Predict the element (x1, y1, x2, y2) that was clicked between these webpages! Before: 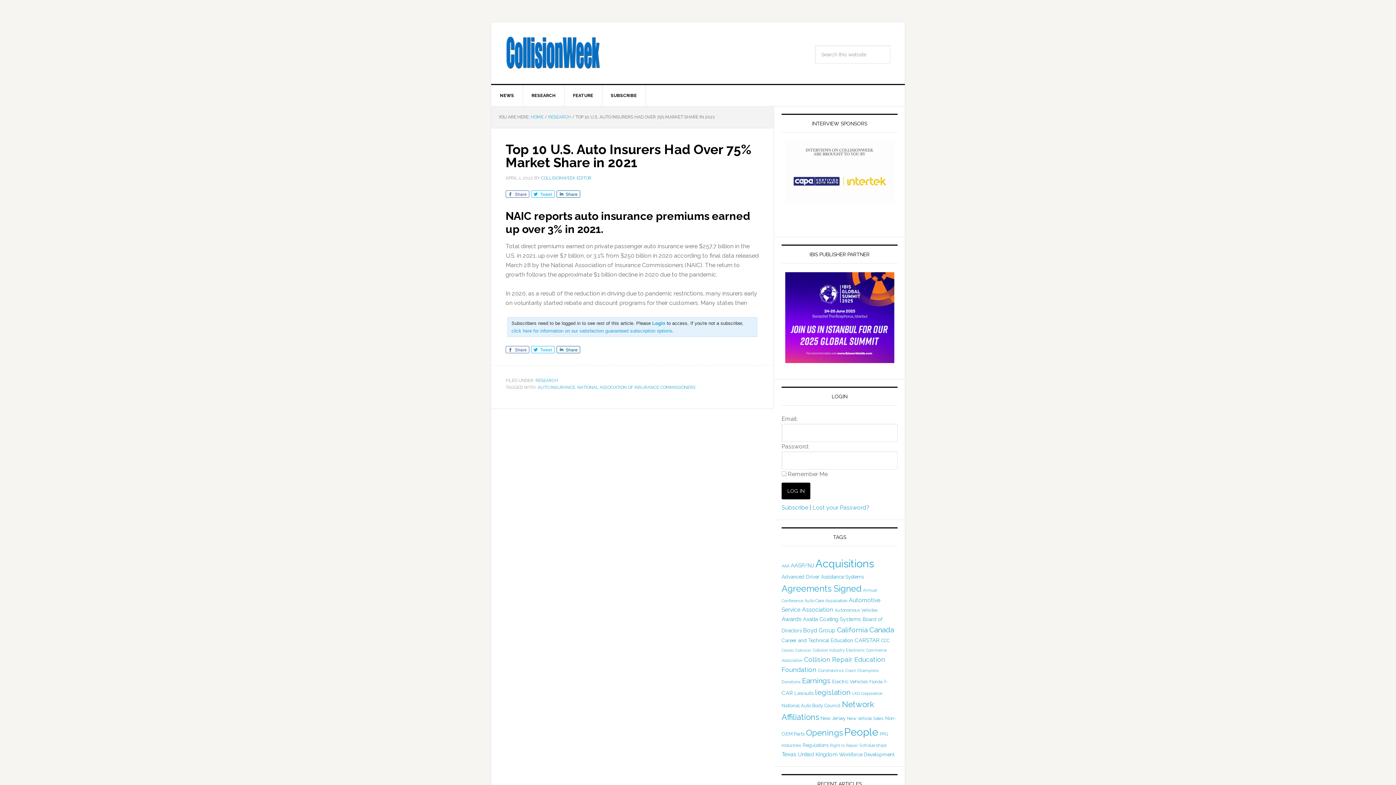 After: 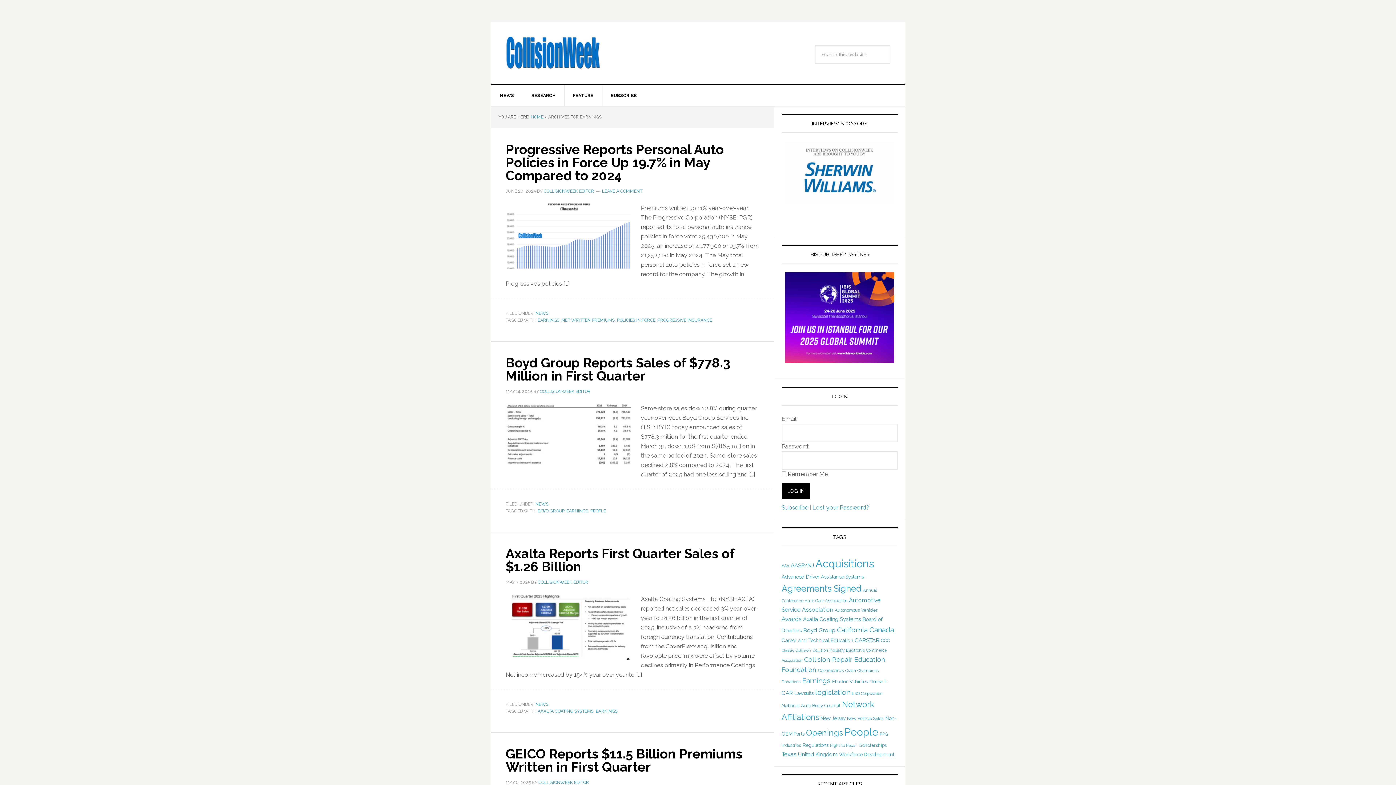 Action: label: Earnings (395 items) bbox: (802, 676, 830, 685)